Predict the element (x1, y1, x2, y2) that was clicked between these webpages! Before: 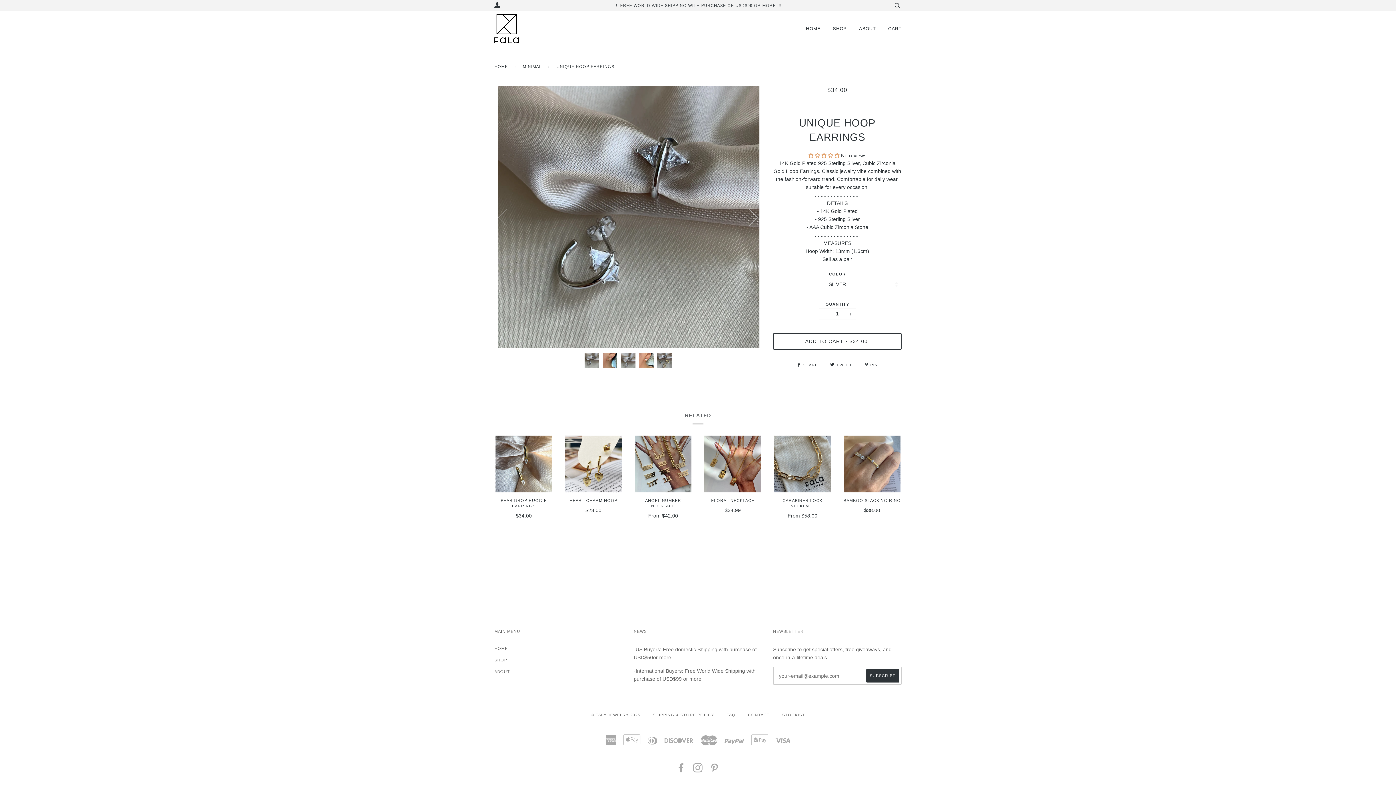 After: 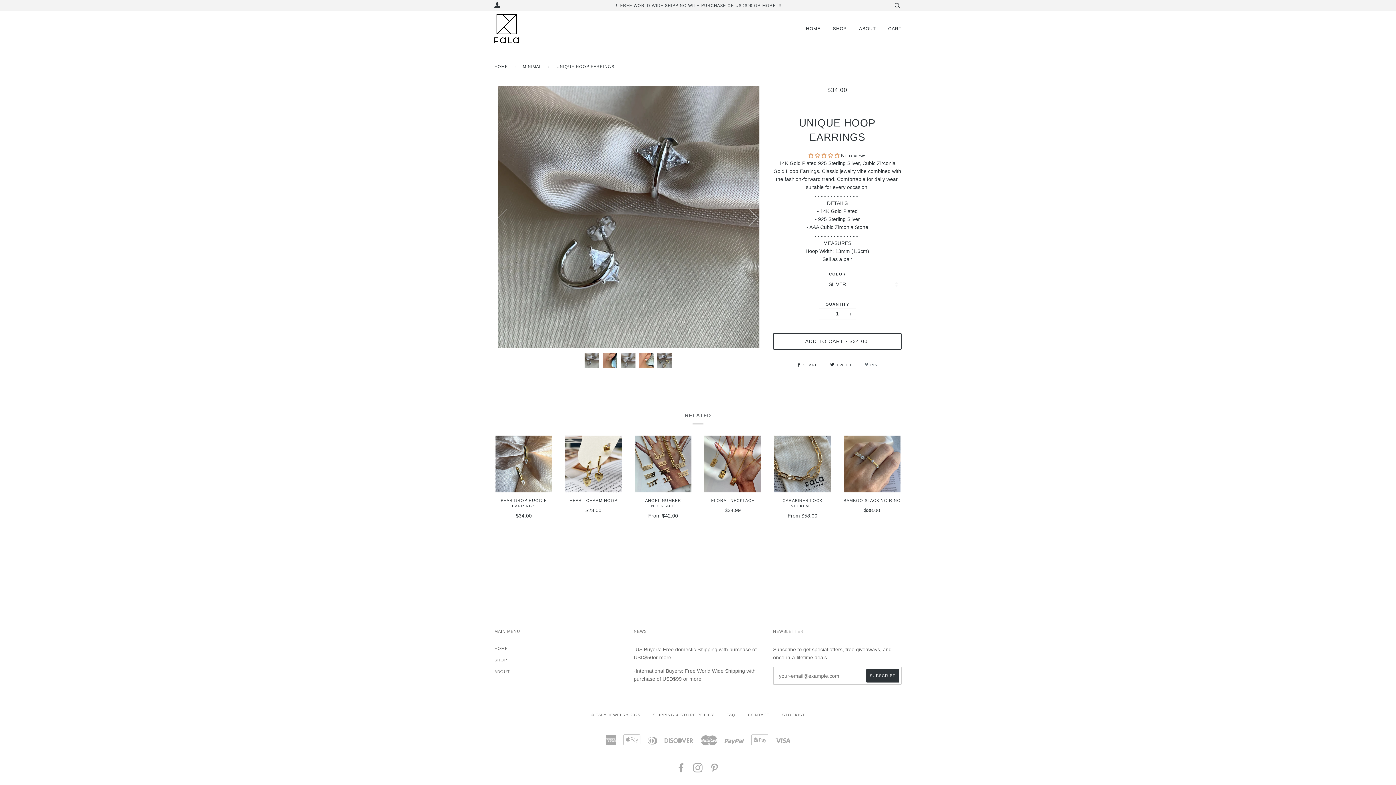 Action: label:  PIN bbox: (864, 362, 878, 367)